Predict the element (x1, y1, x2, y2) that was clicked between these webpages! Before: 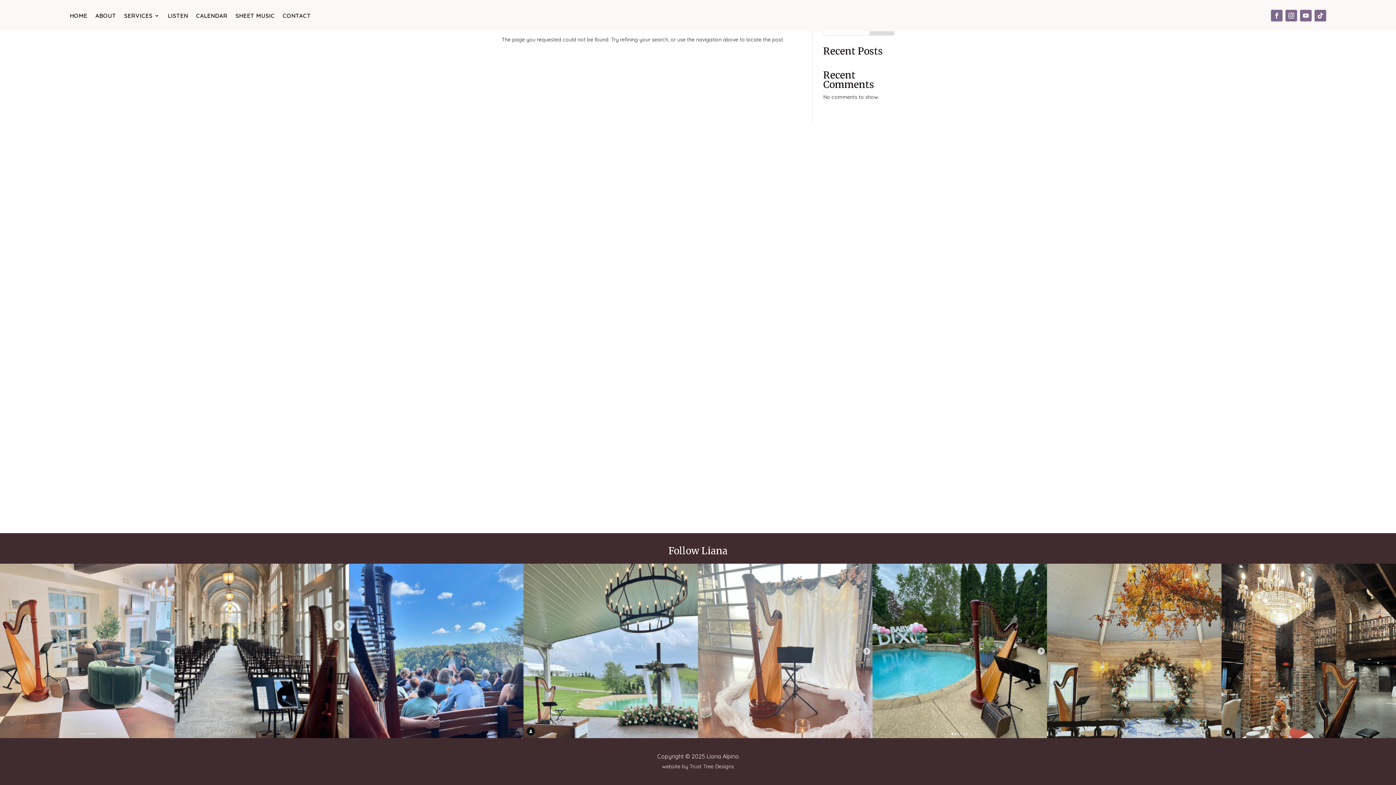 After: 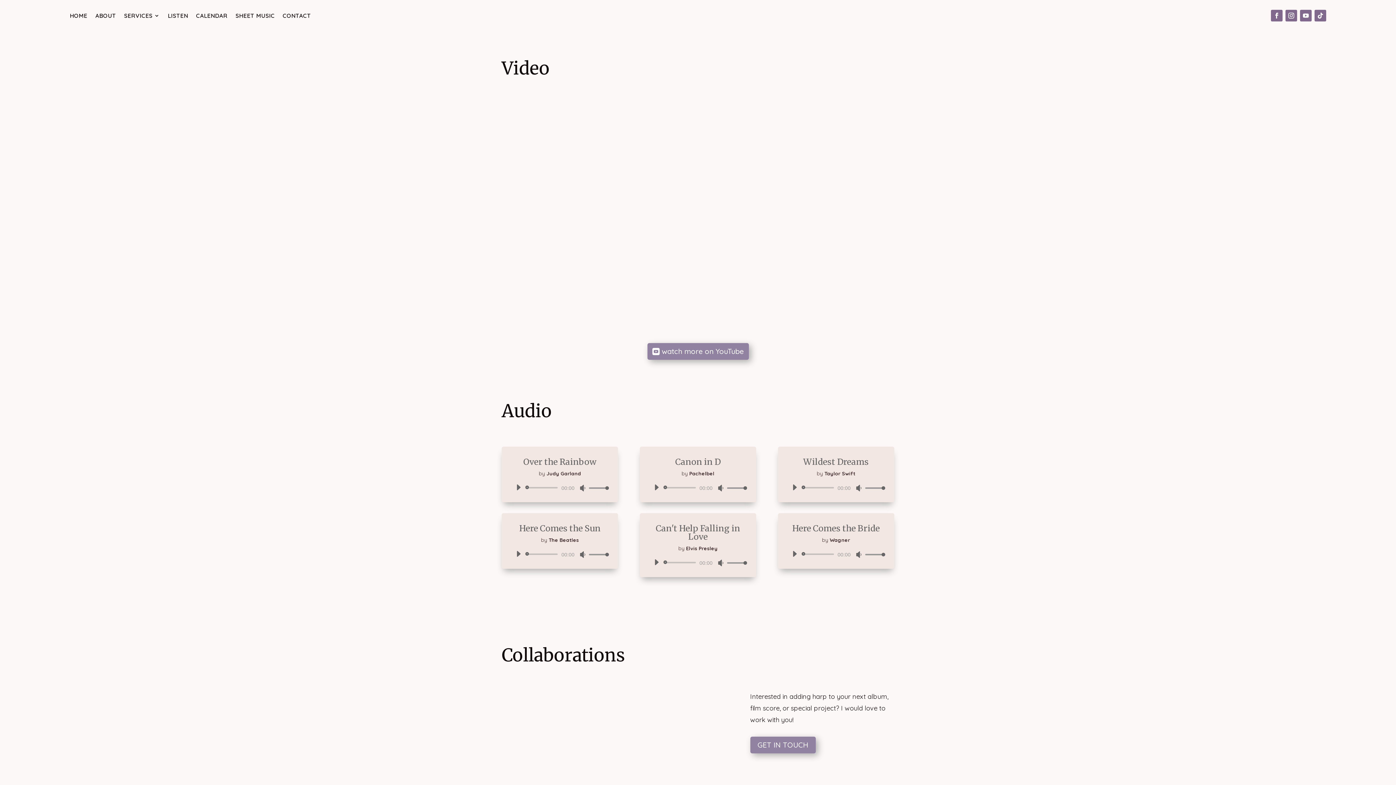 Action: label: LISTEN bbox: (167, 13, 188, 18)